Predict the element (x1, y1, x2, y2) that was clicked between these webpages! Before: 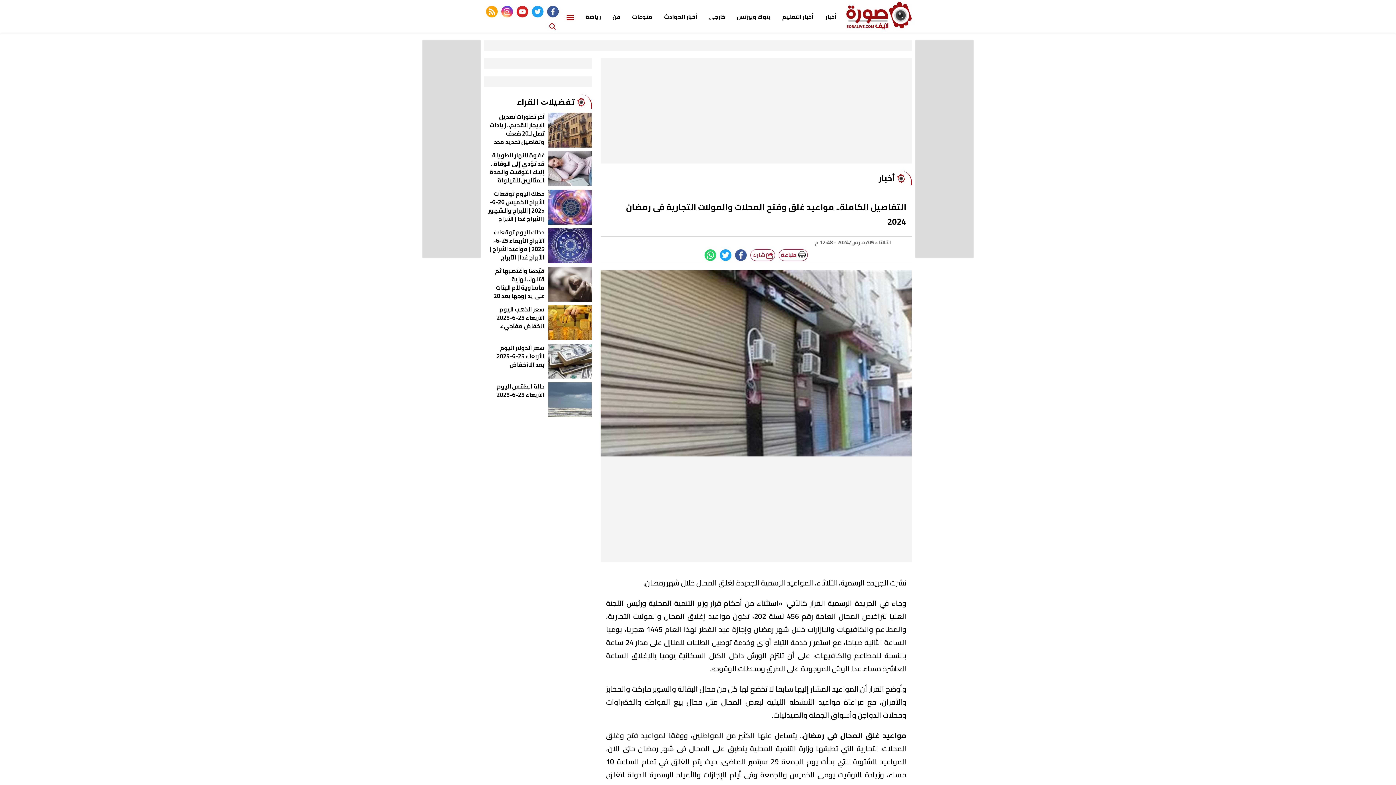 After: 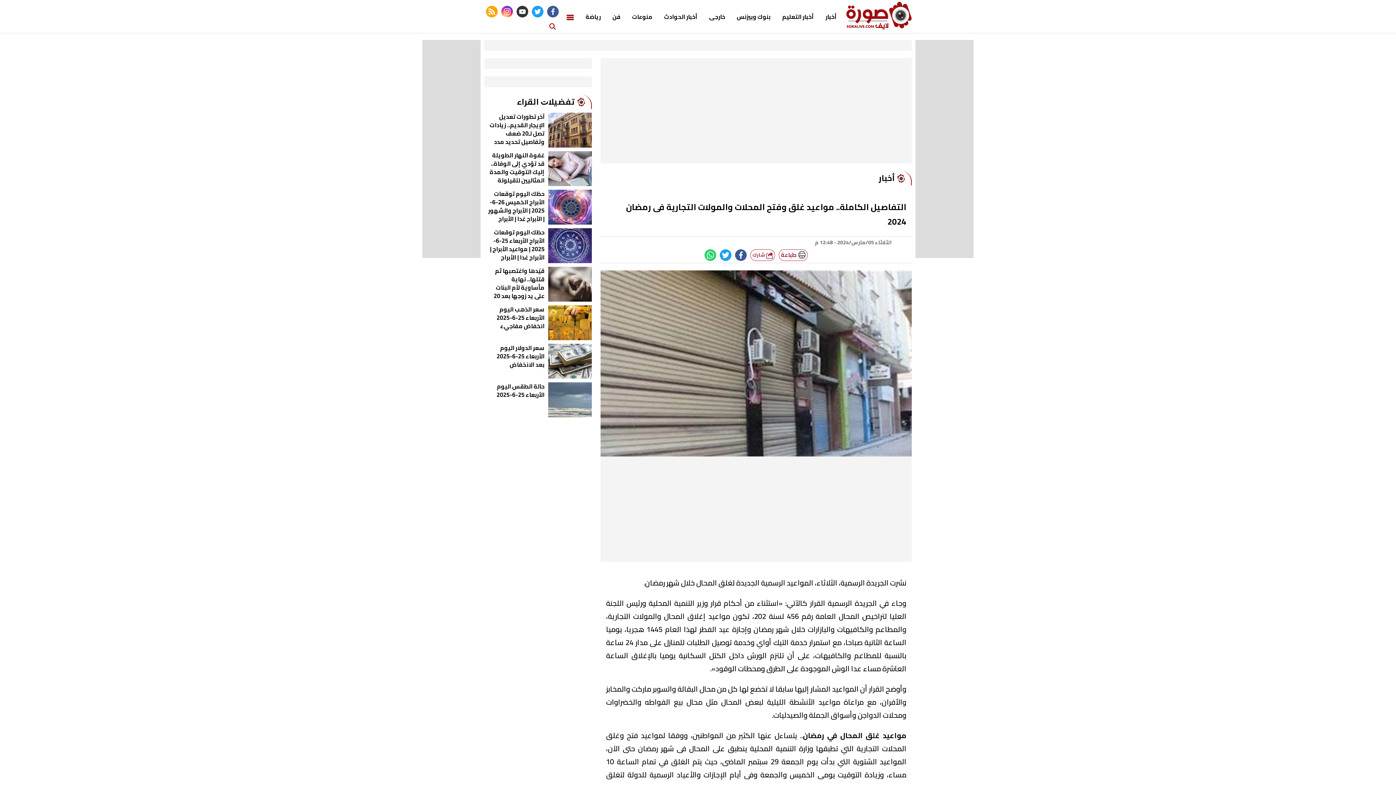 Action: label: youtube bbox: (516, 5, 528, 17)